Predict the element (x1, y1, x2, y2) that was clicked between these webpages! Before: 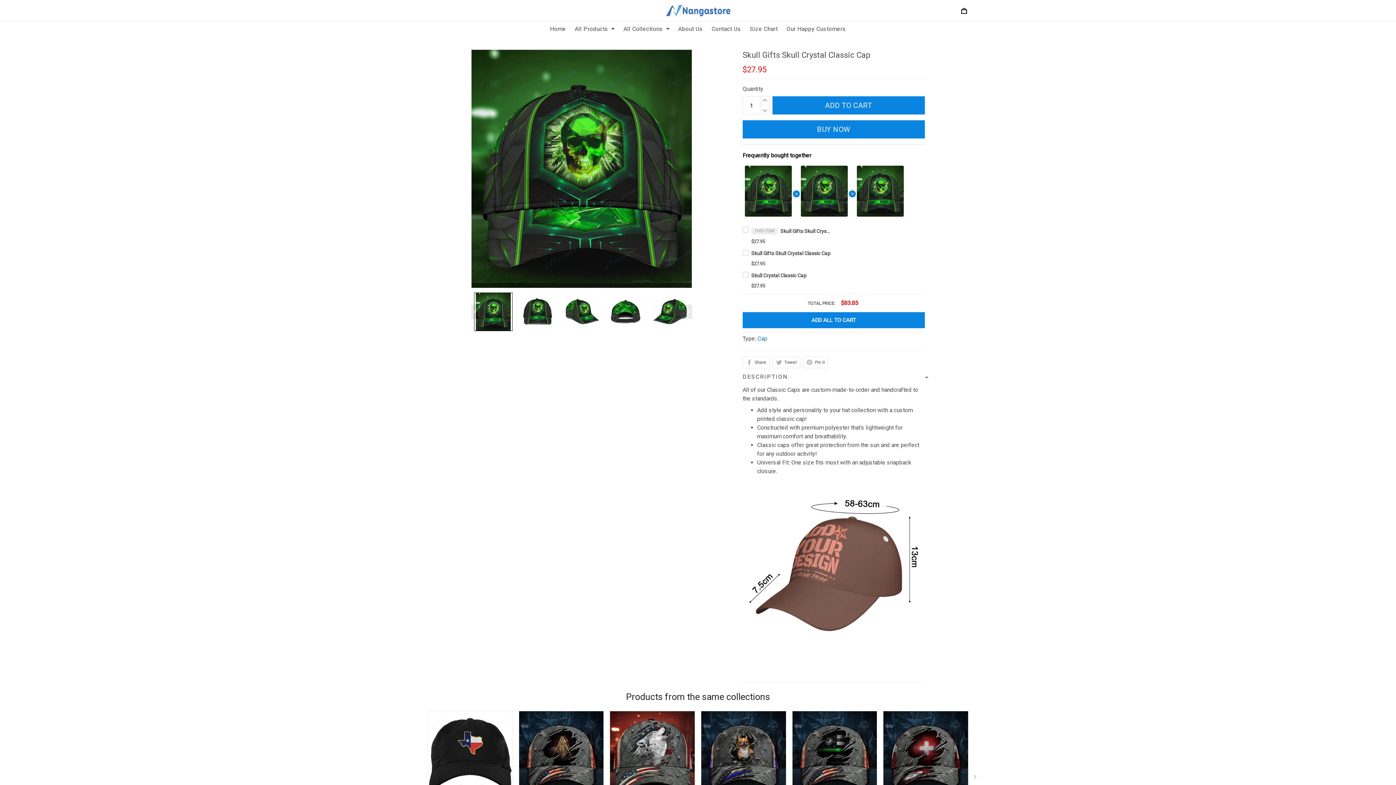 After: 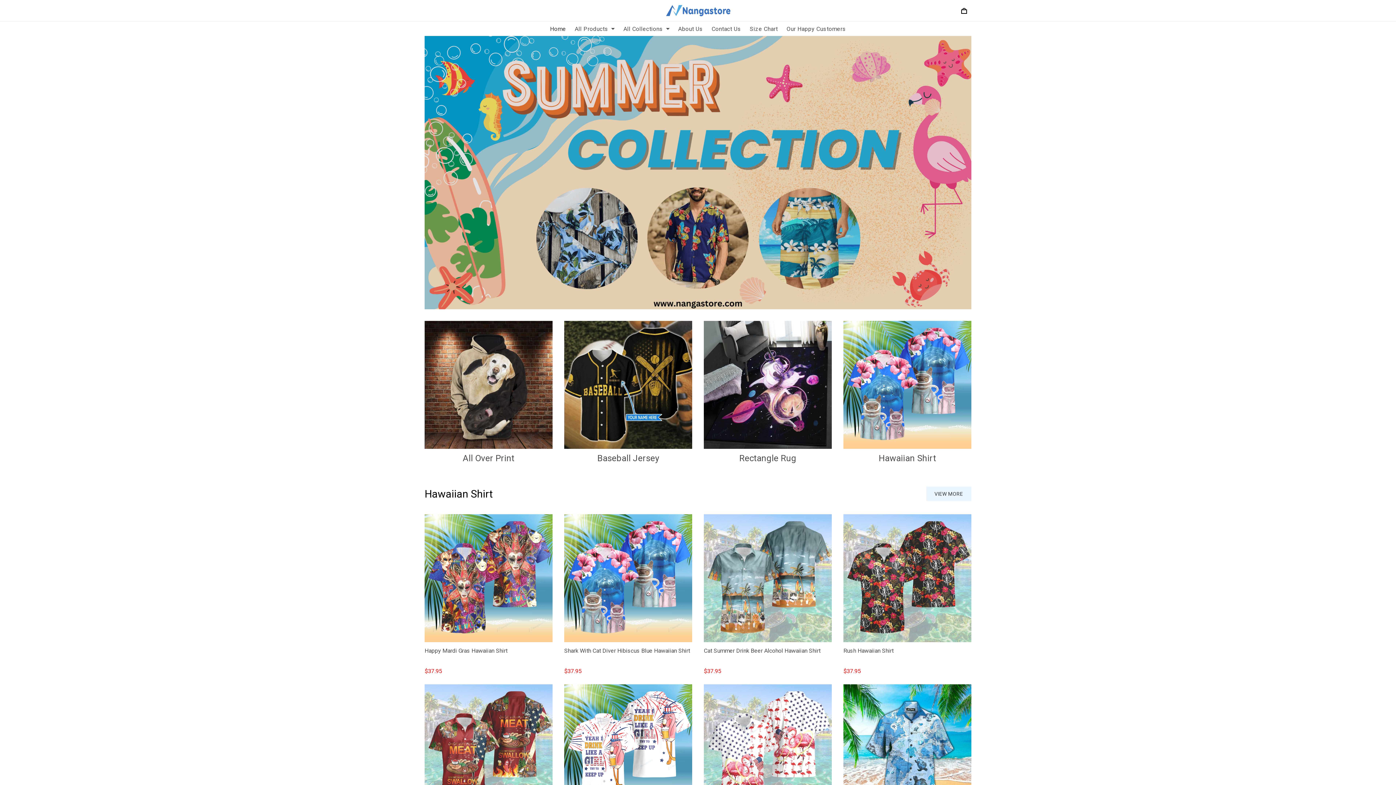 Action: bbox: (652, 3, 743, 17)